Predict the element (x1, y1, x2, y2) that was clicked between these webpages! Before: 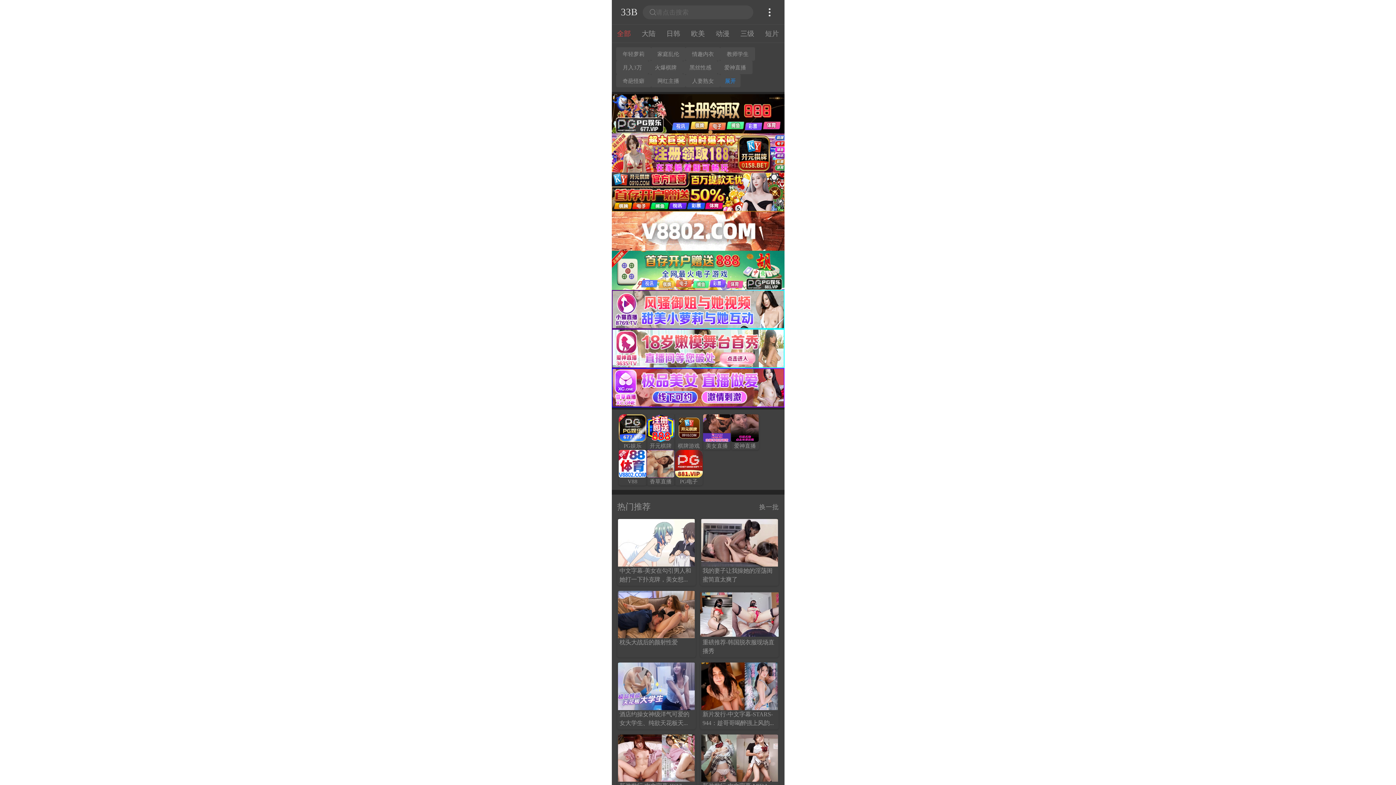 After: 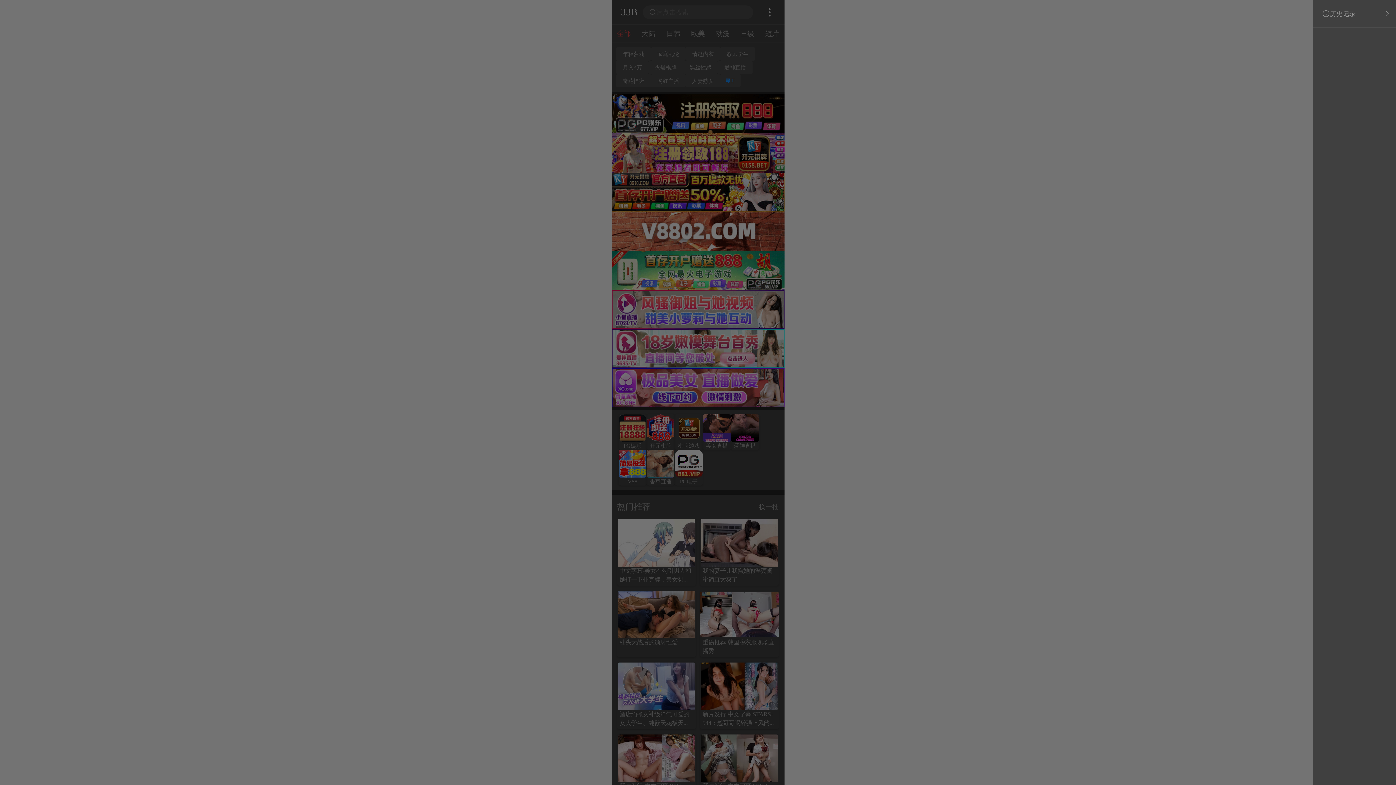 Action: bbox: (764, 6, 775, 17)